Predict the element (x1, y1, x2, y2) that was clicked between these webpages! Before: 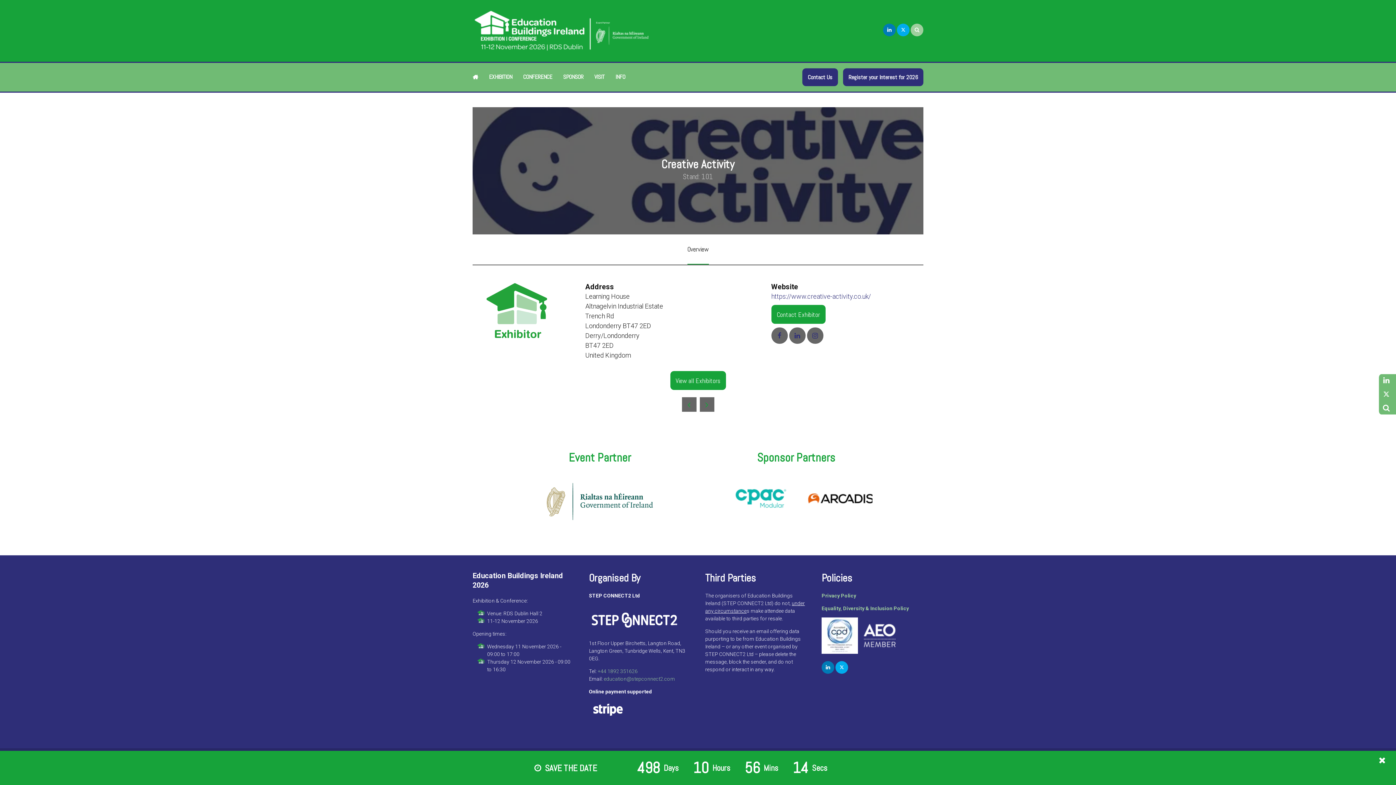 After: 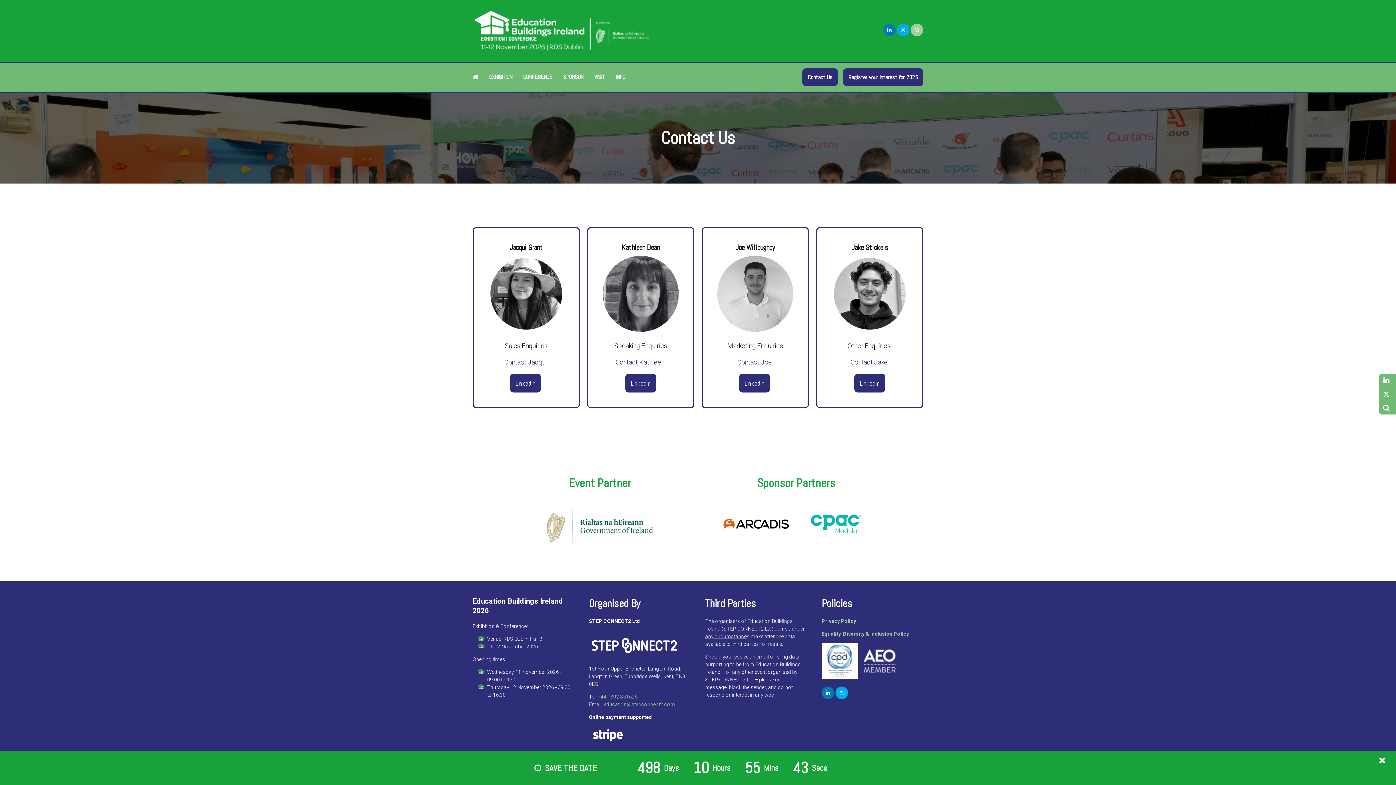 Action: bbox: (802, 68, 838, 86) label: Contact Us